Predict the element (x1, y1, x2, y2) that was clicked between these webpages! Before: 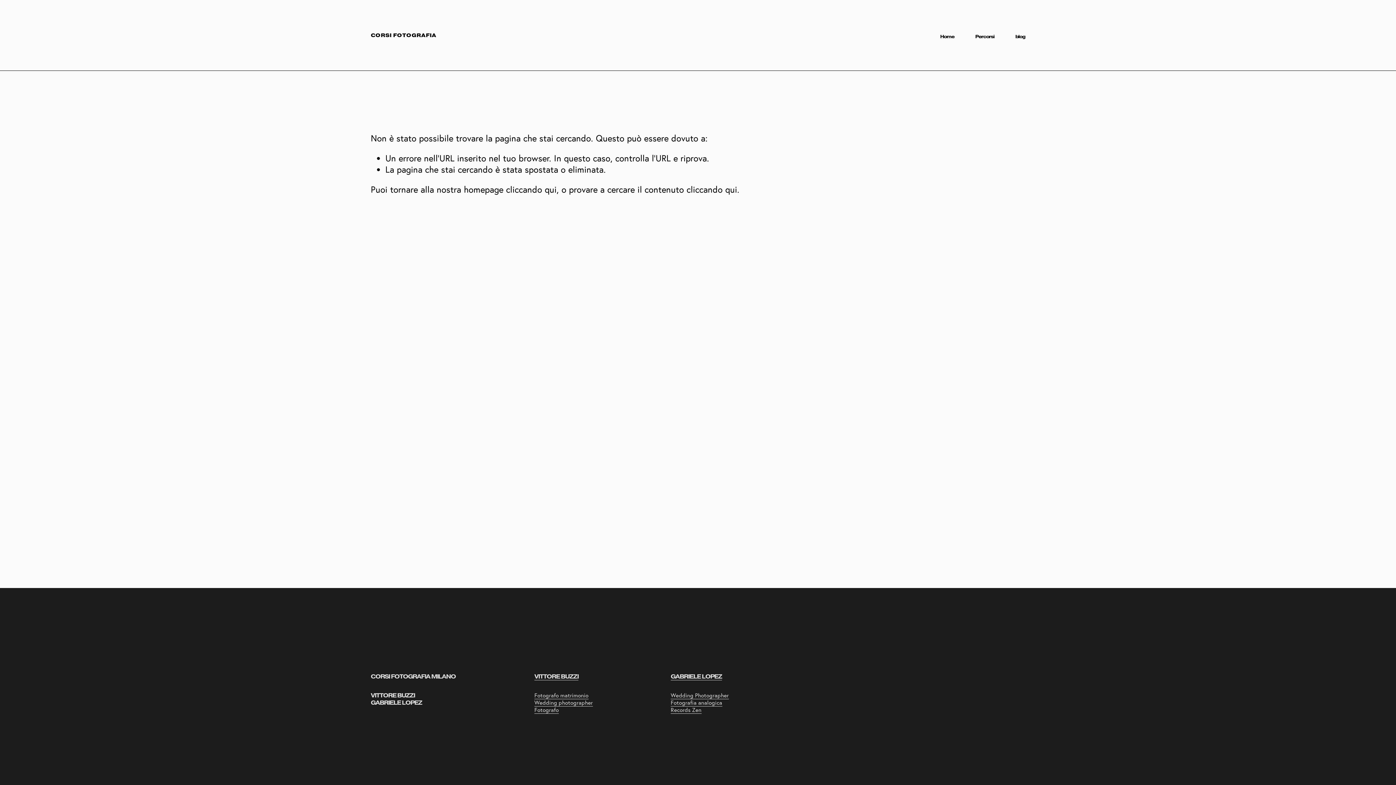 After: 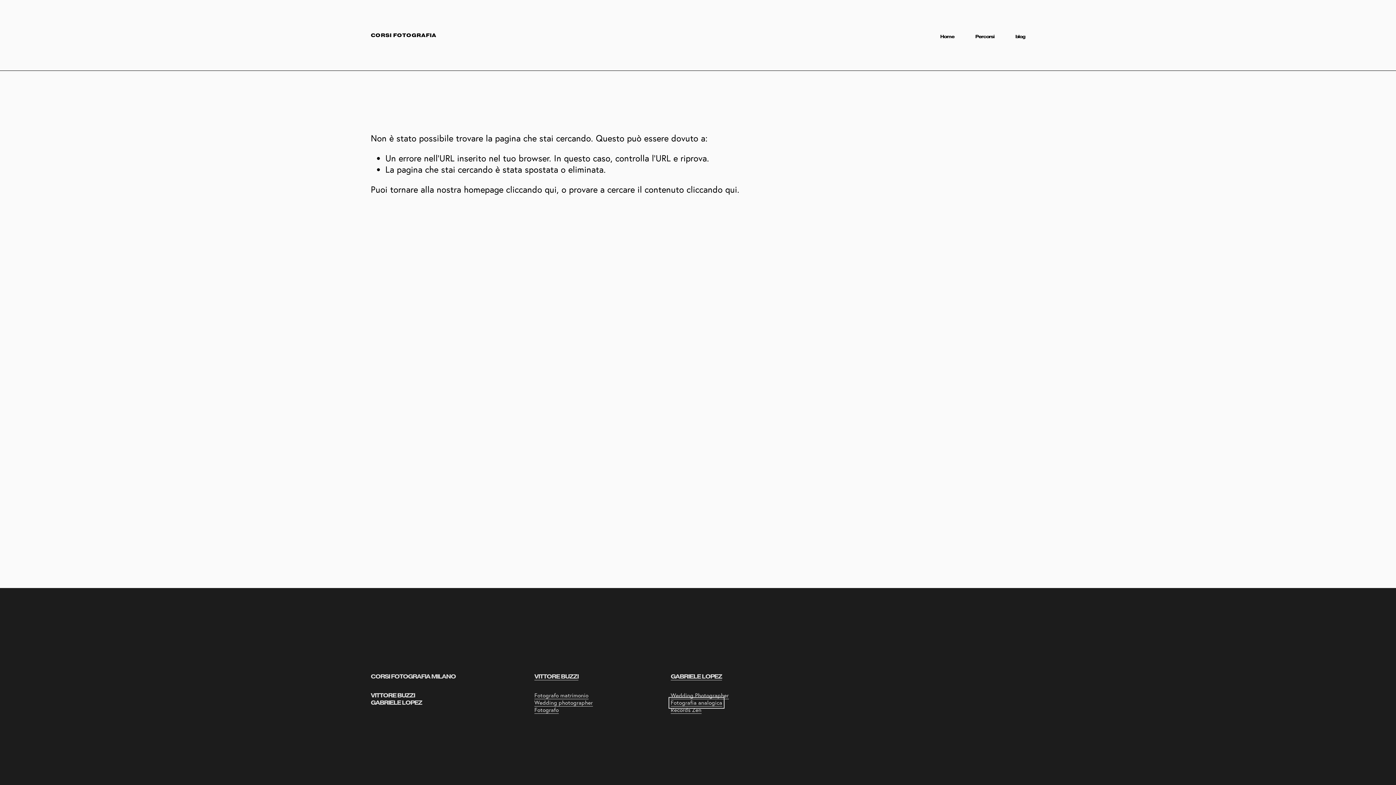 Action: label: Fotografia analogica bbox: (670, 699, 722, 706)